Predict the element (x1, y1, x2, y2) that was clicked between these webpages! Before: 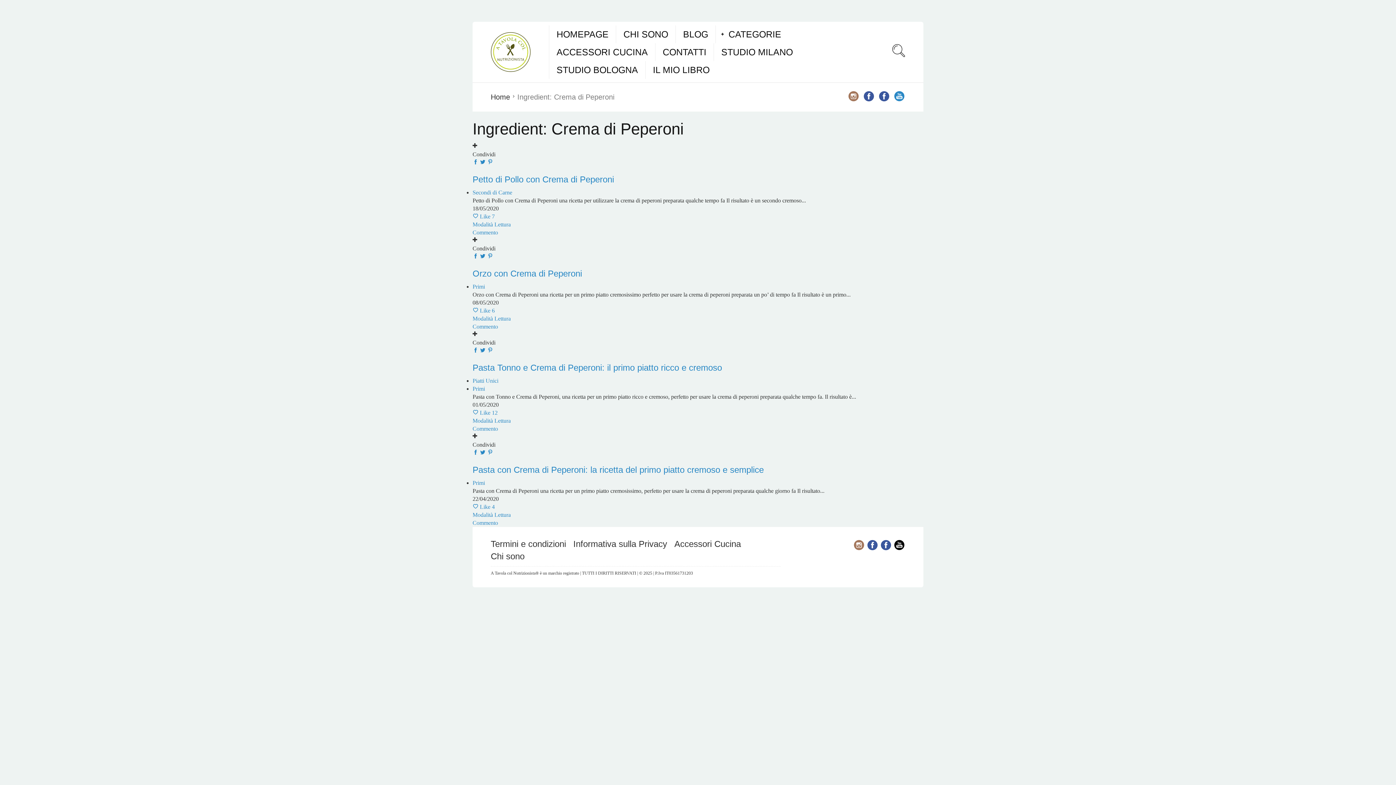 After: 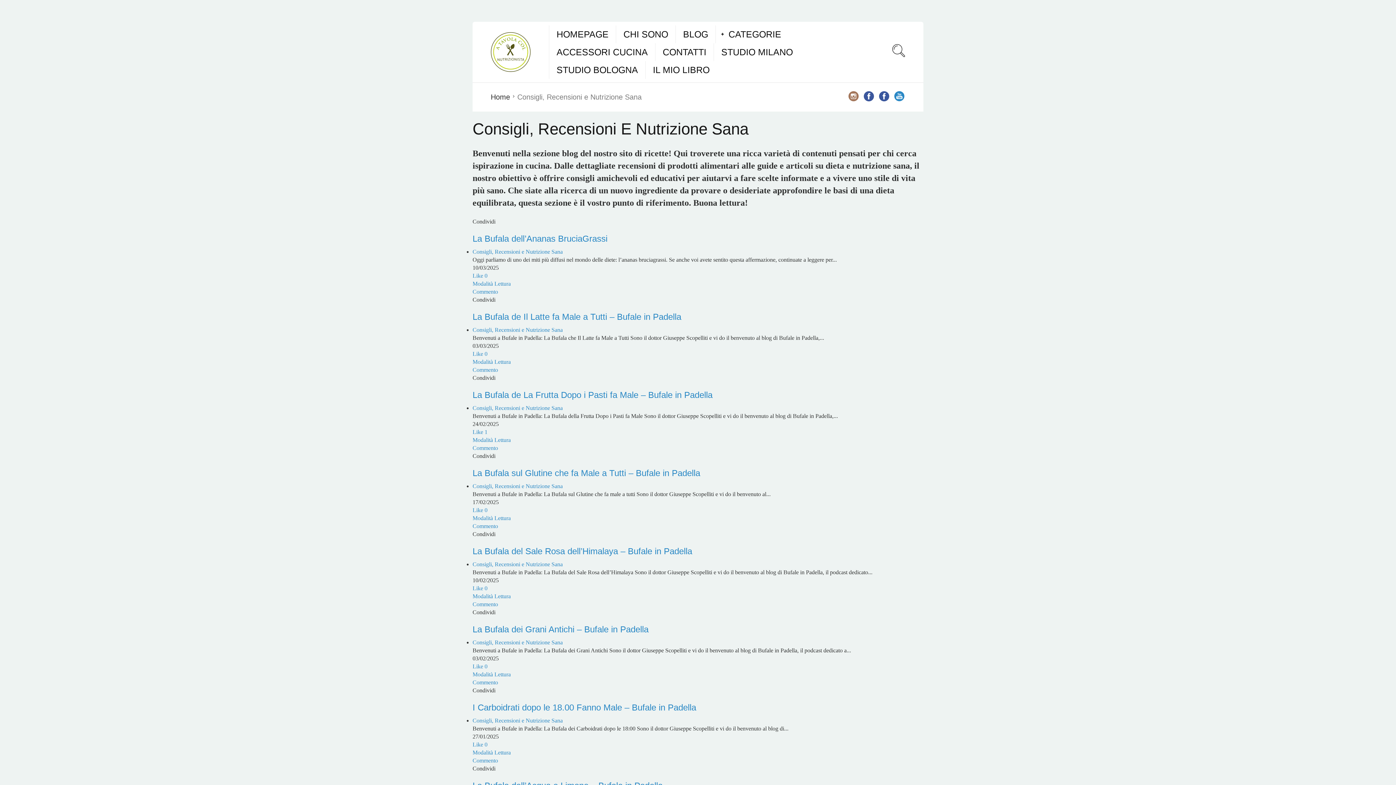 Action: label: BLOG bbox: (683, 25, 708, 43)